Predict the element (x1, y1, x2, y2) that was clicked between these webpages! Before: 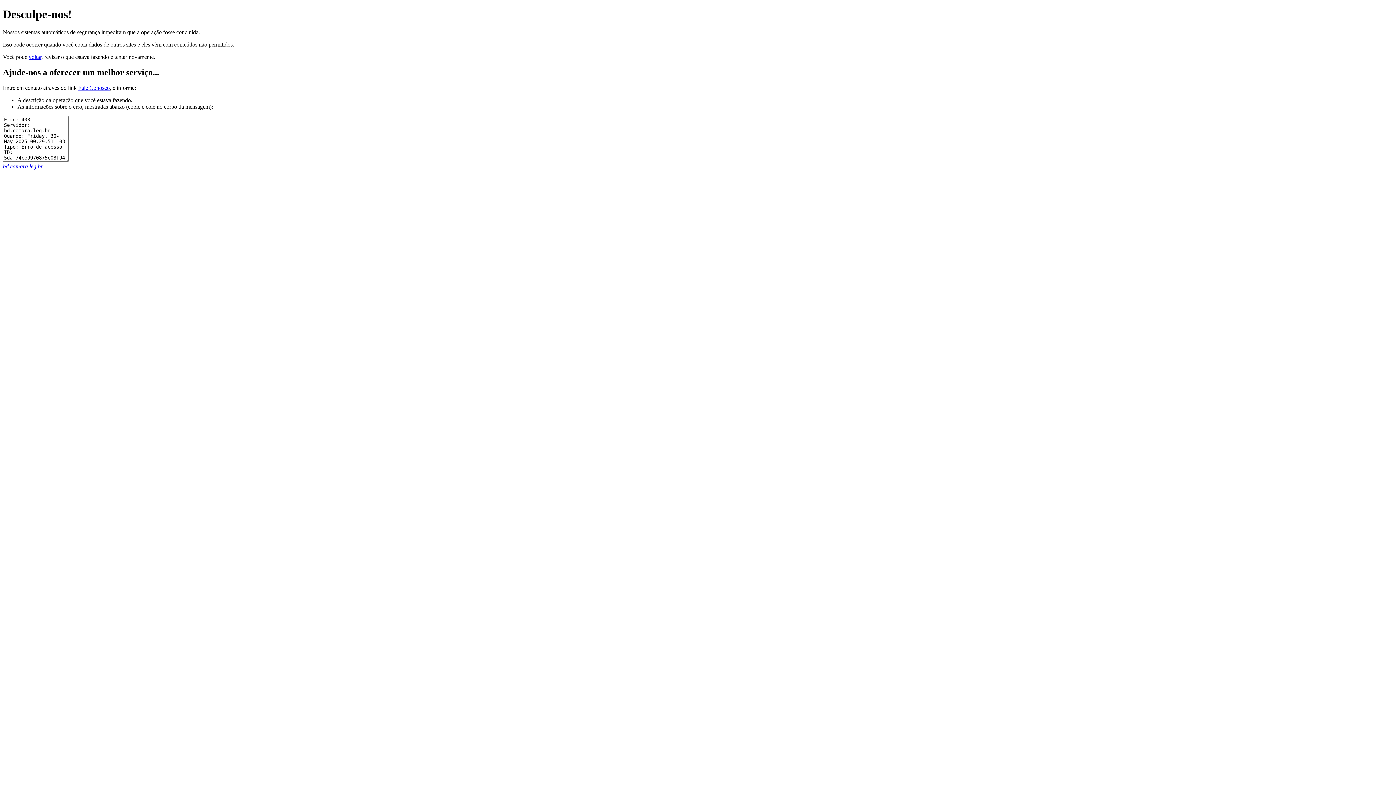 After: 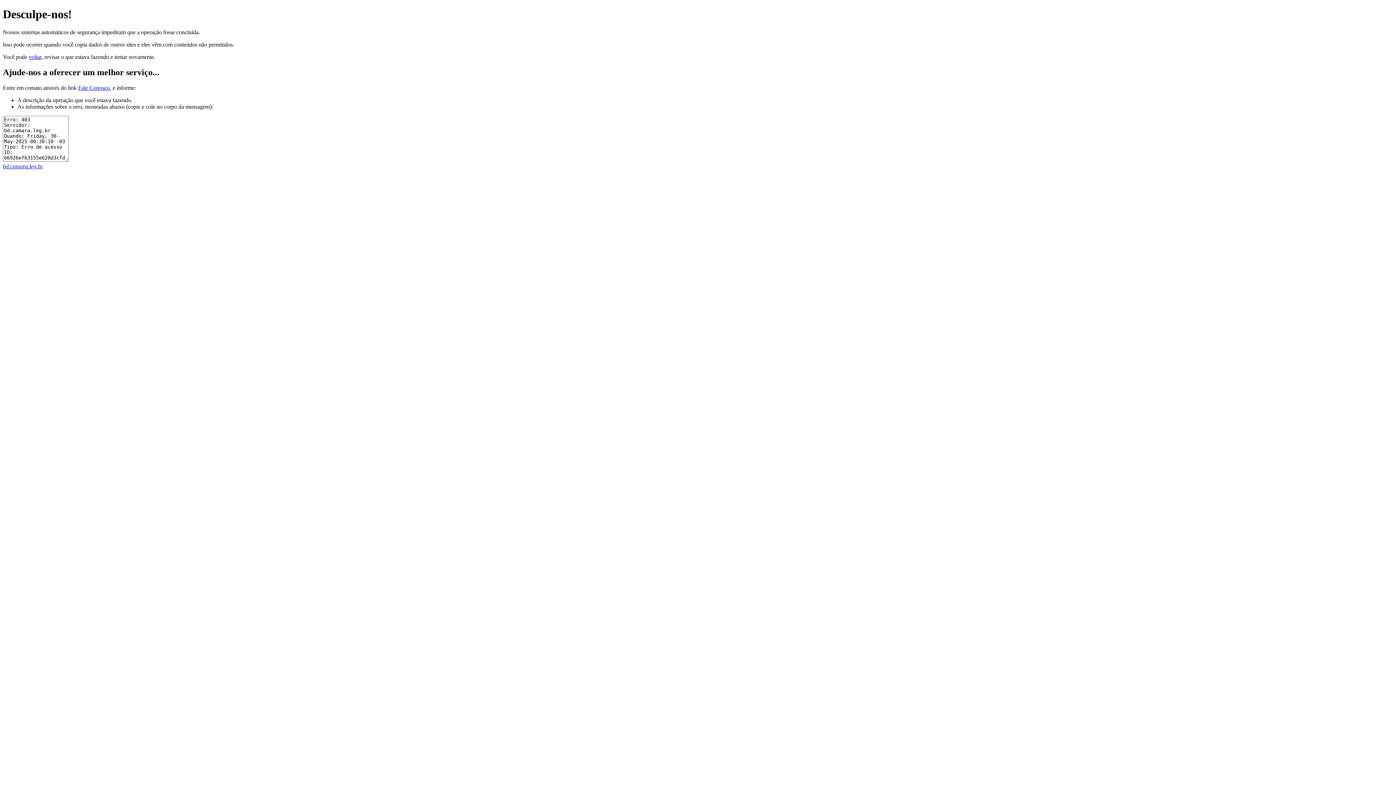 Action: bbox: (2, 163, 42, 169) label: bd.camara.leg.br